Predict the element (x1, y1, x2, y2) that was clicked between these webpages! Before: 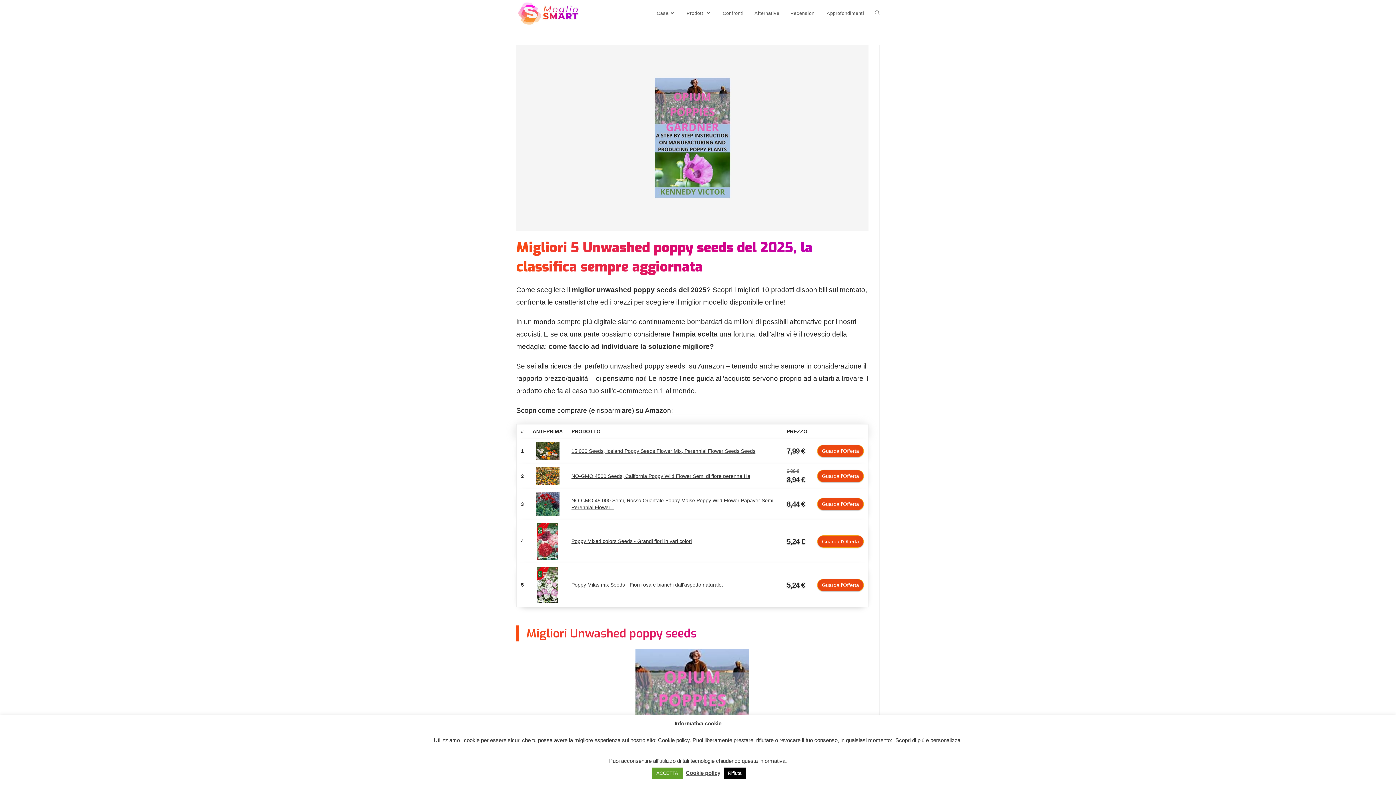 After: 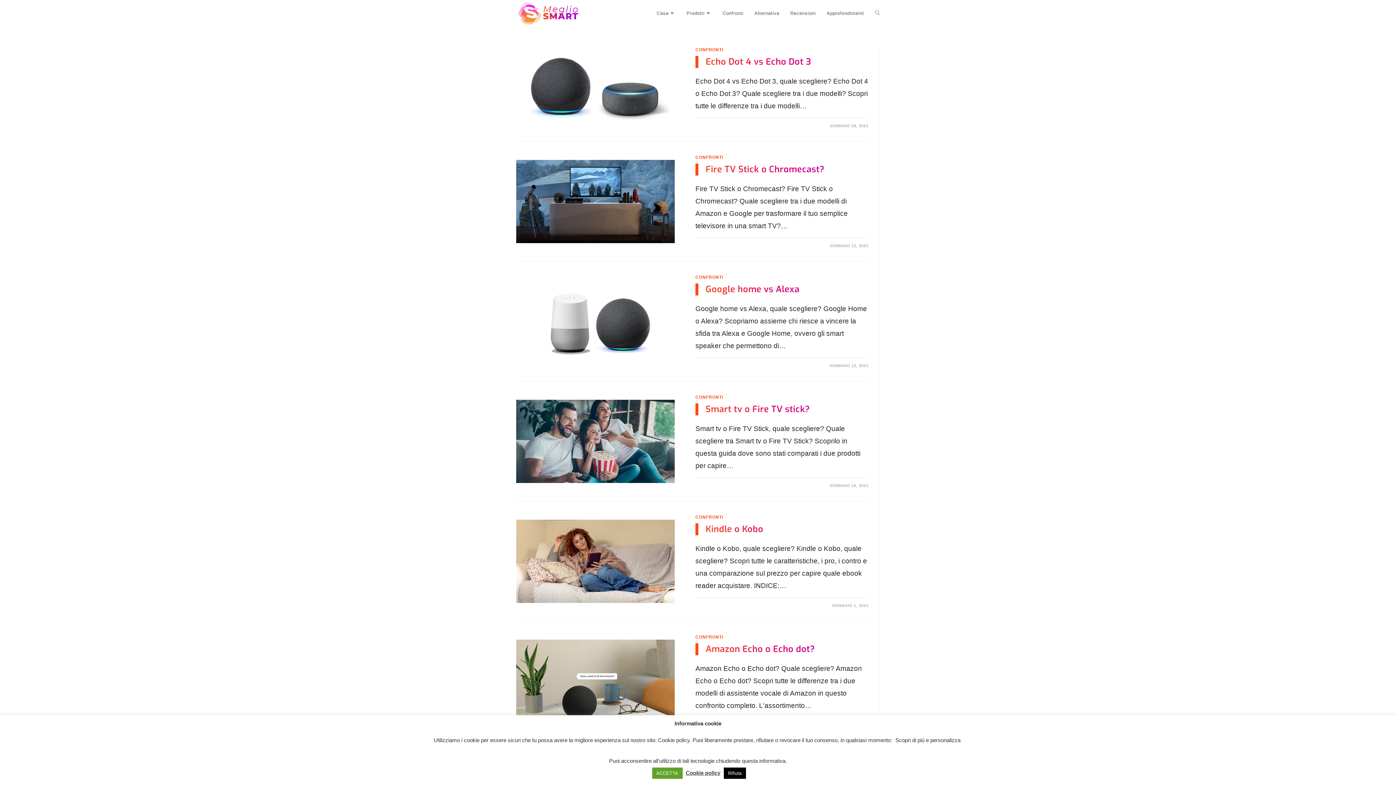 Action: label: Confronti bbox: (717, 0, 749, 26)